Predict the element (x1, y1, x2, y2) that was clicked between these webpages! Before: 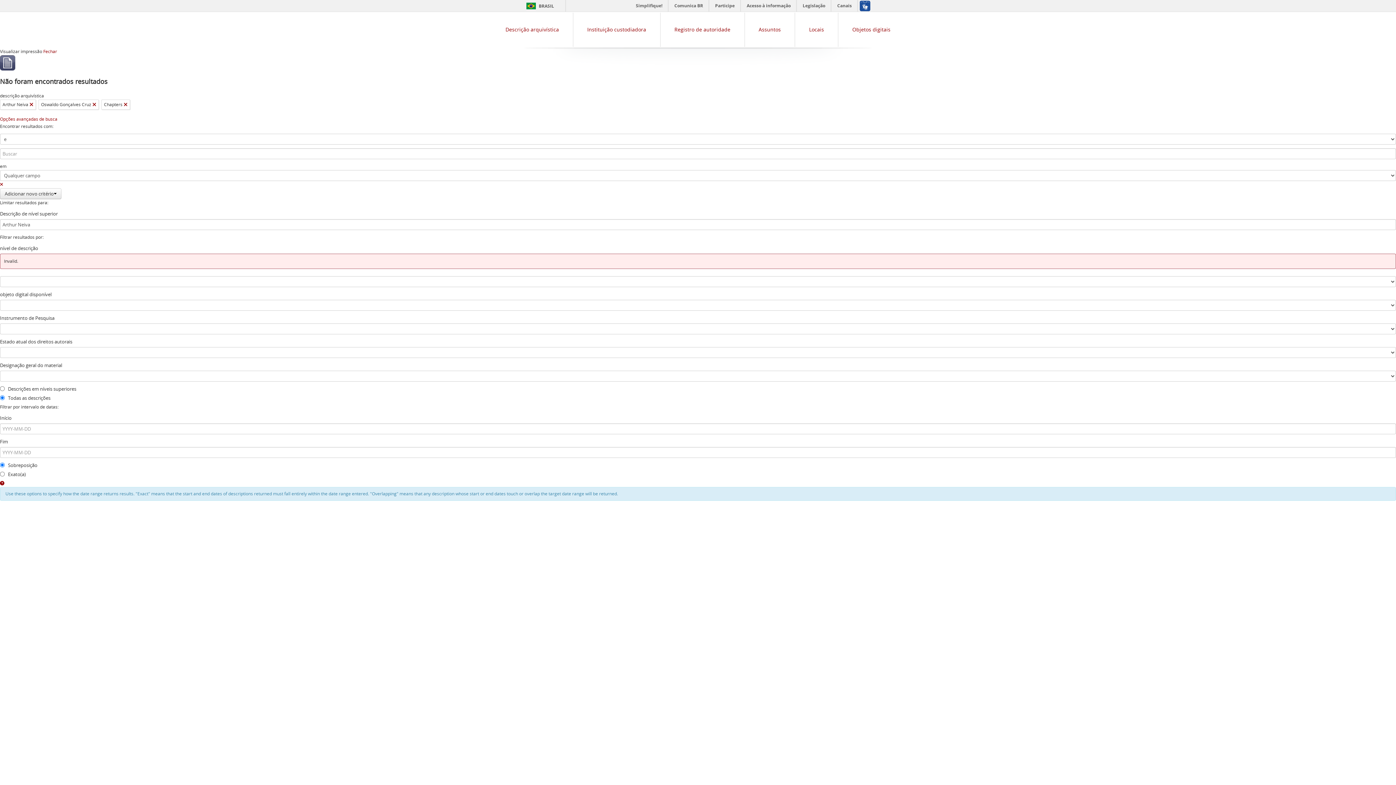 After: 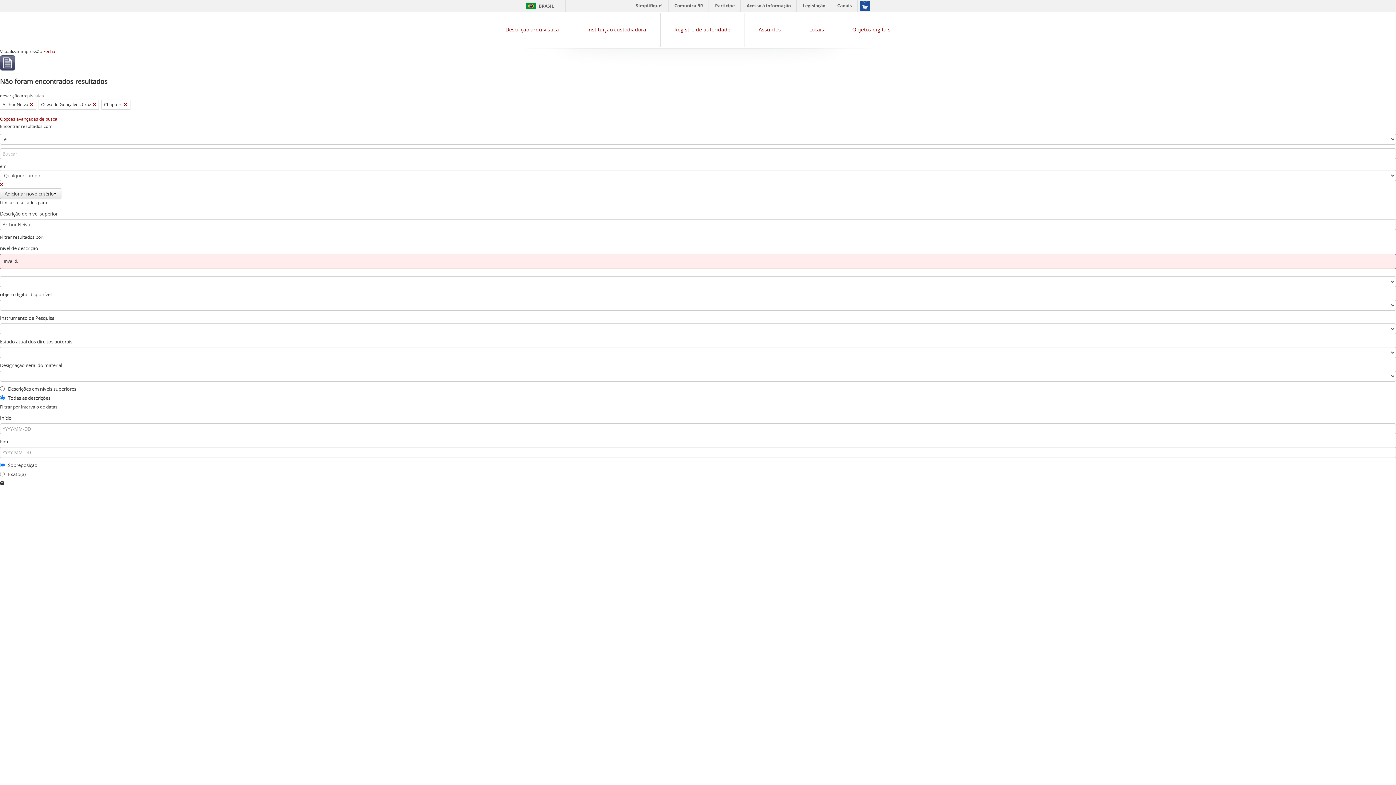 Action: label: Ajuda bbox: (0, 480, 4, 486)